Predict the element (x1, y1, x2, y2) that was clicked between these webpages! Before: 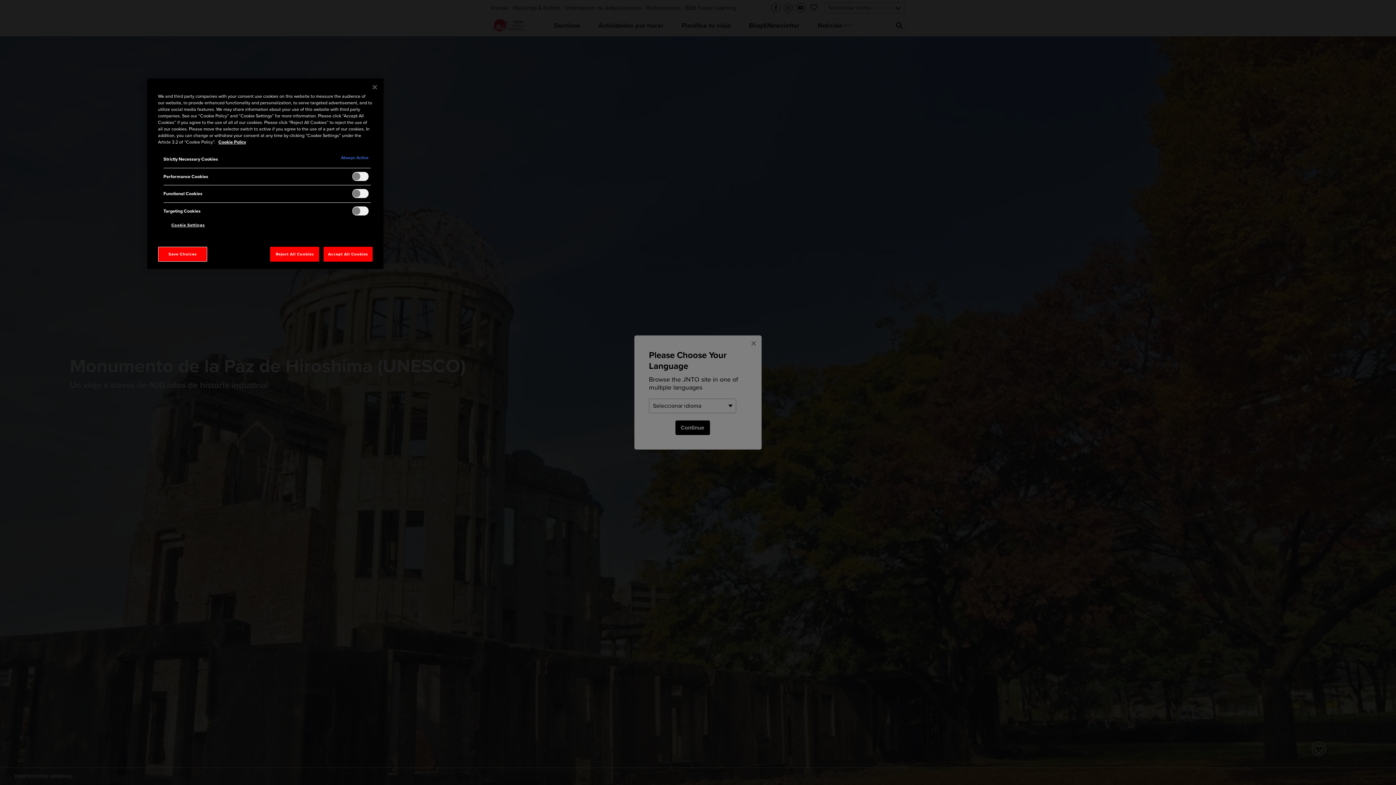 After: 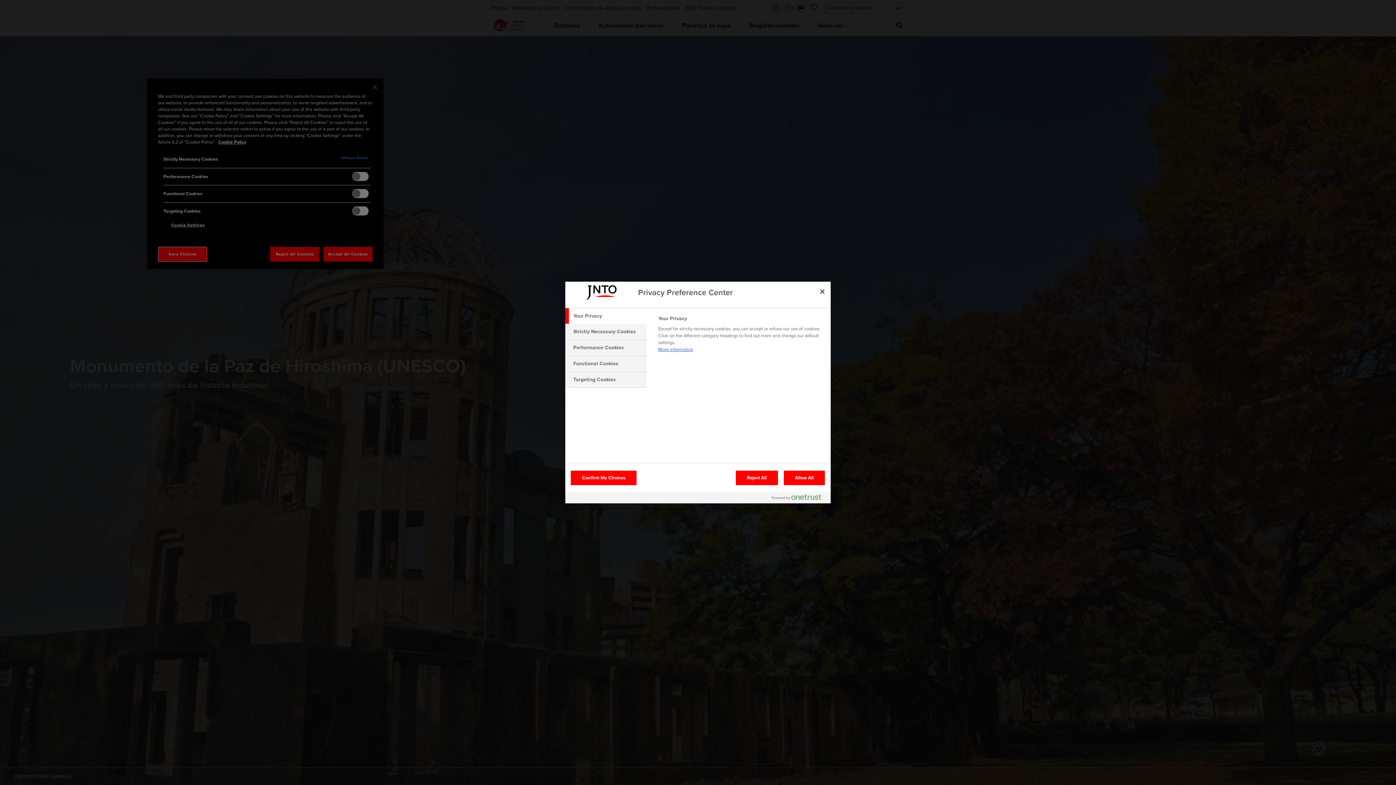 Action: label: Cookie Settings bbox: (163, 218, 212, 232)